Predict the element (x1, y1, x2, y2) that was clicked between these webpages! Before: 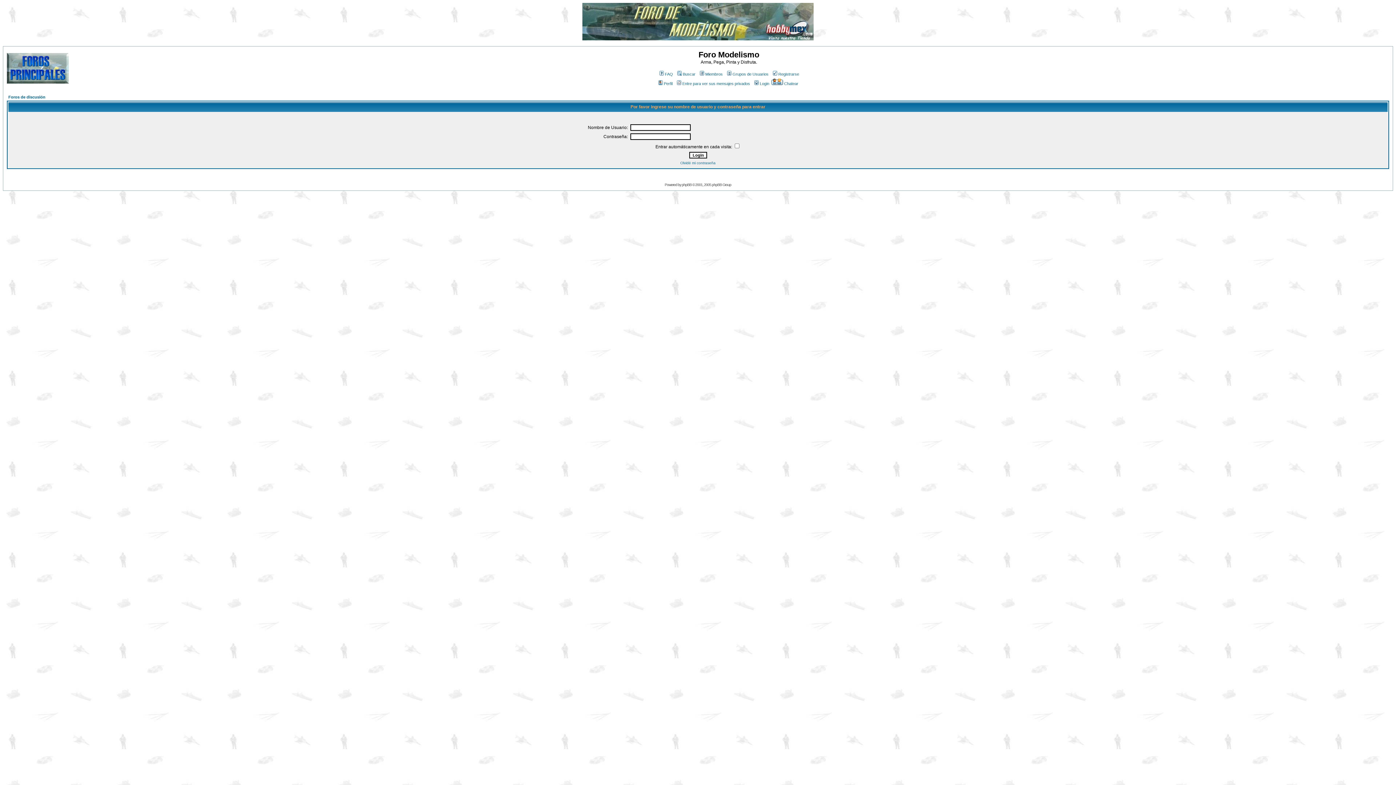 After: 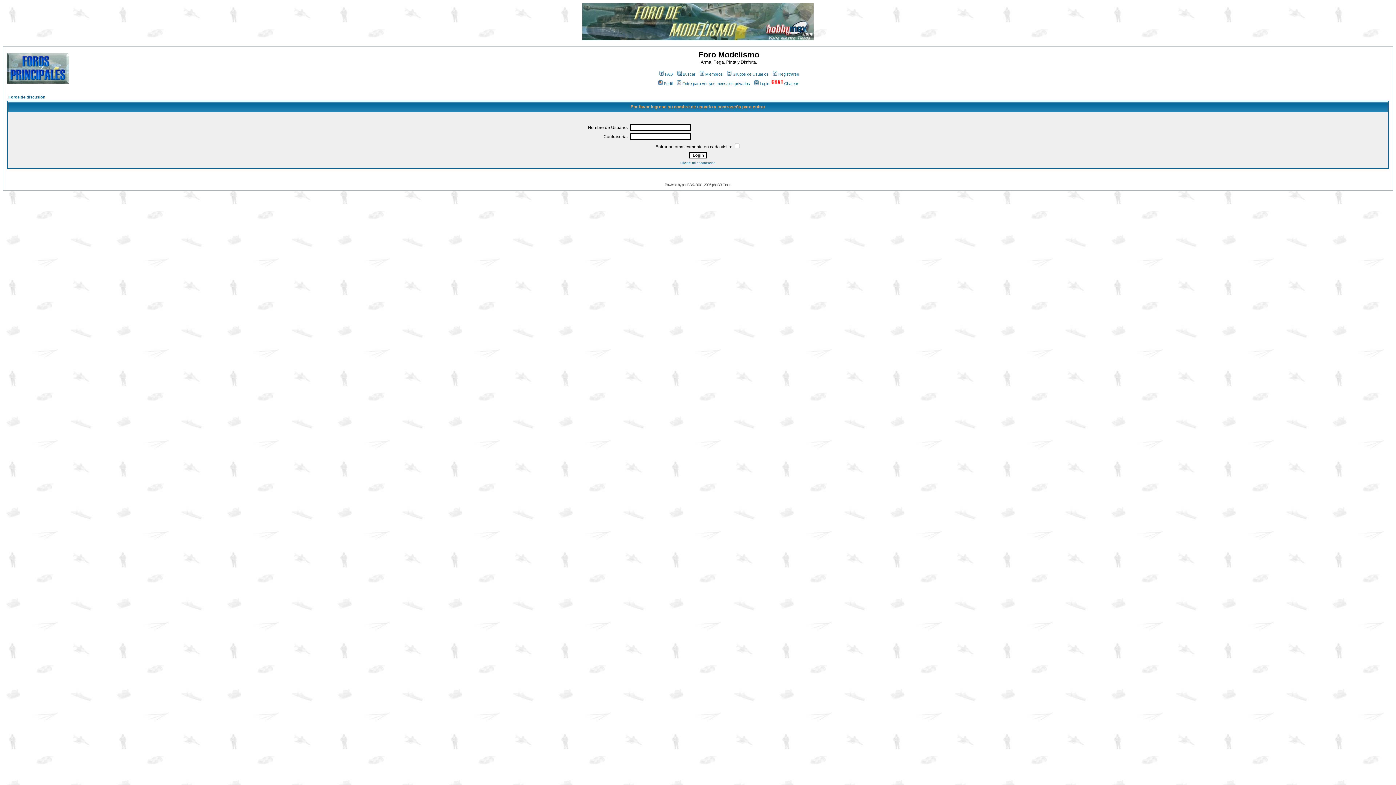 Action: bbox: (753, 81, 769, 85) label: Login